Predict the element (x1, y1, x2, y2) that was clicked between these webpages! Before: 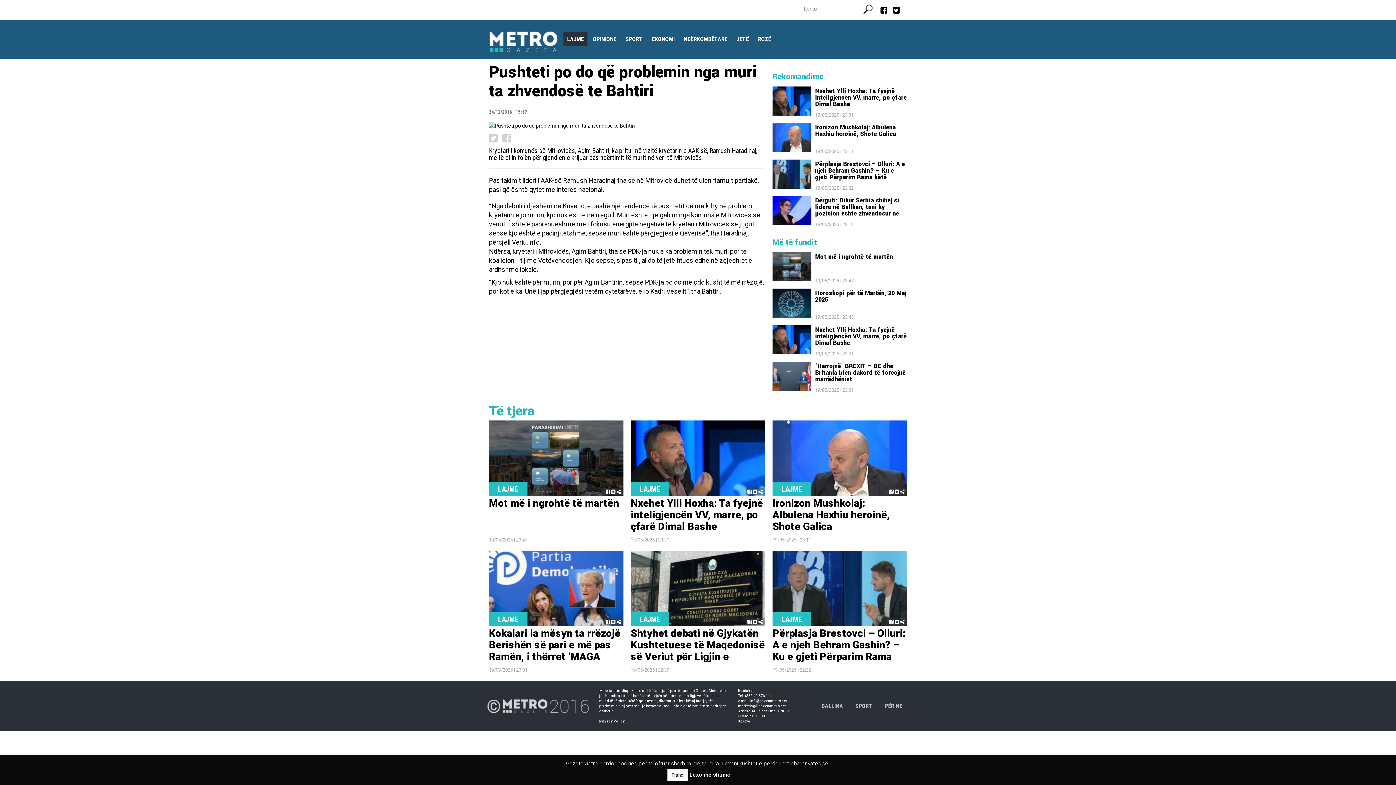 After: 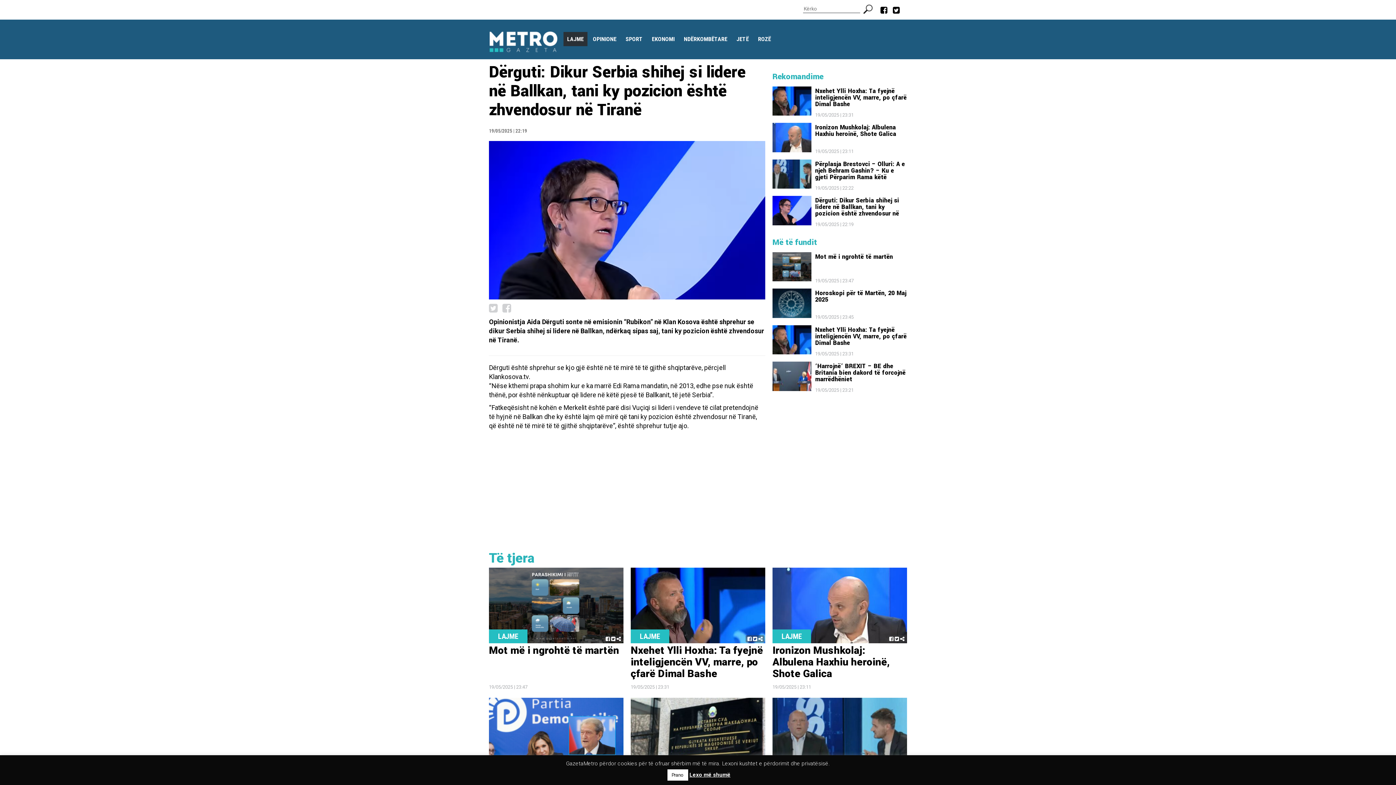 Action: bbox: (772, 197, 907, 217) label: Dërguti: Dikur Serbia shihej si lidere në Ballkan, tani ky pozicion është zhvendosur në Tiranë